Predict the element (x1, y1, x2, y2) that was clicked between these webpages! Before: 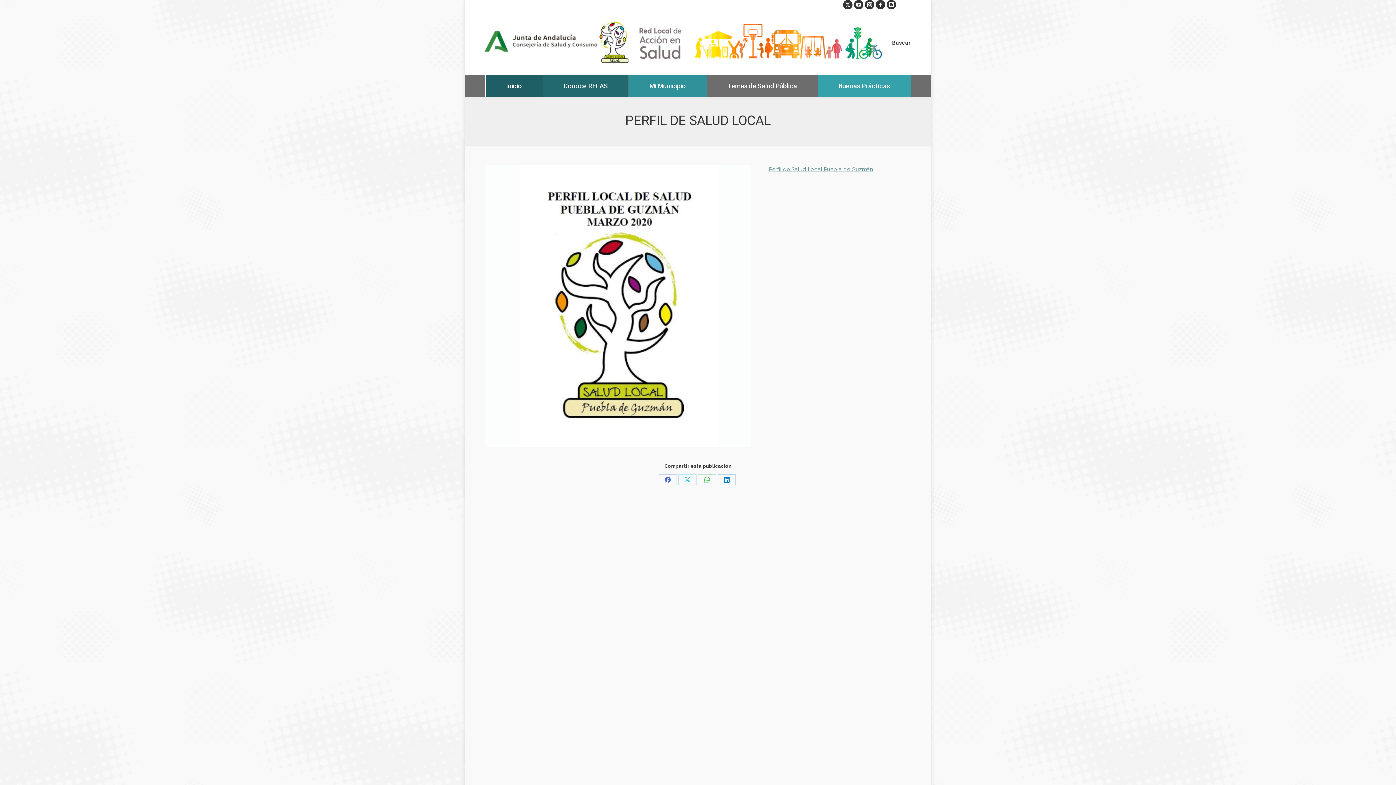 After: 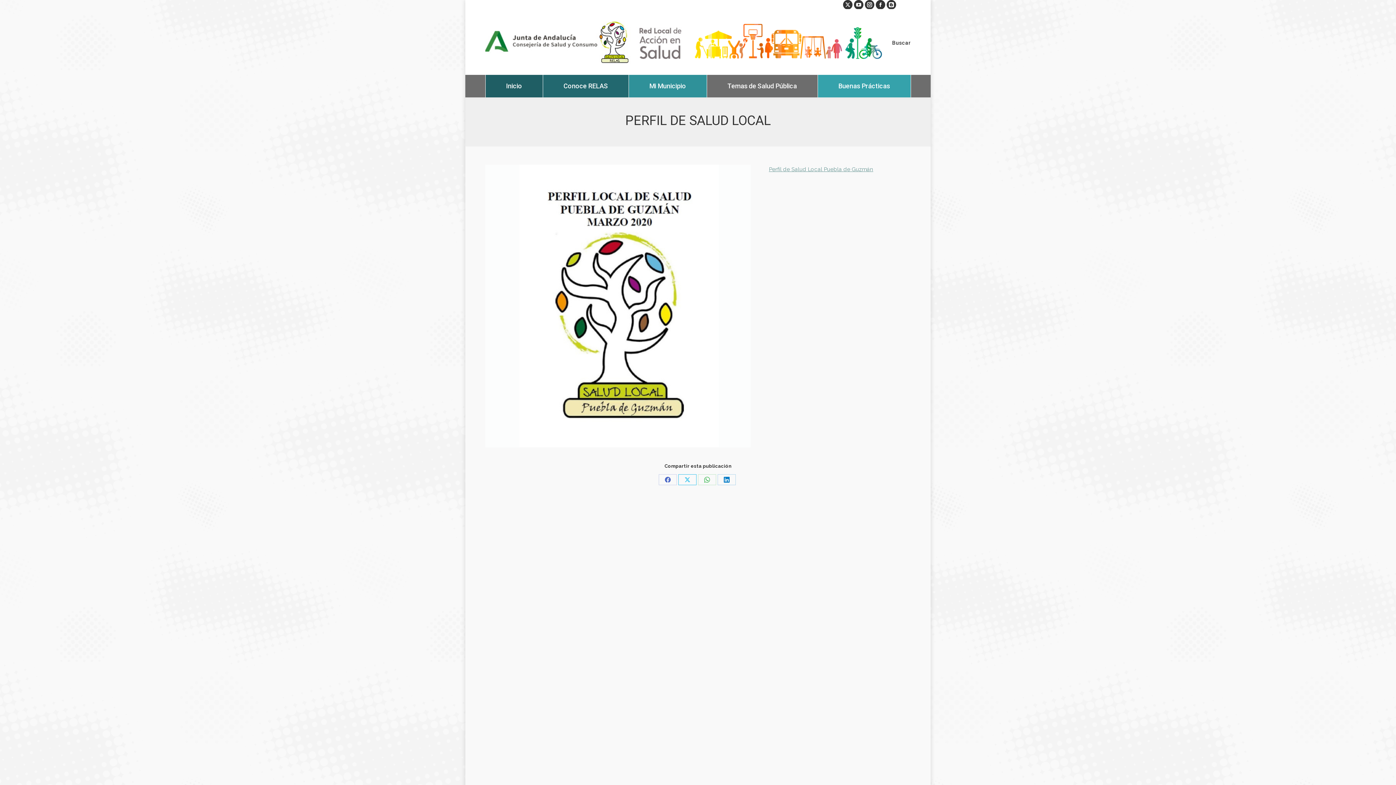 Action: label: Share on X bbox: (678, 474, 696, 485)